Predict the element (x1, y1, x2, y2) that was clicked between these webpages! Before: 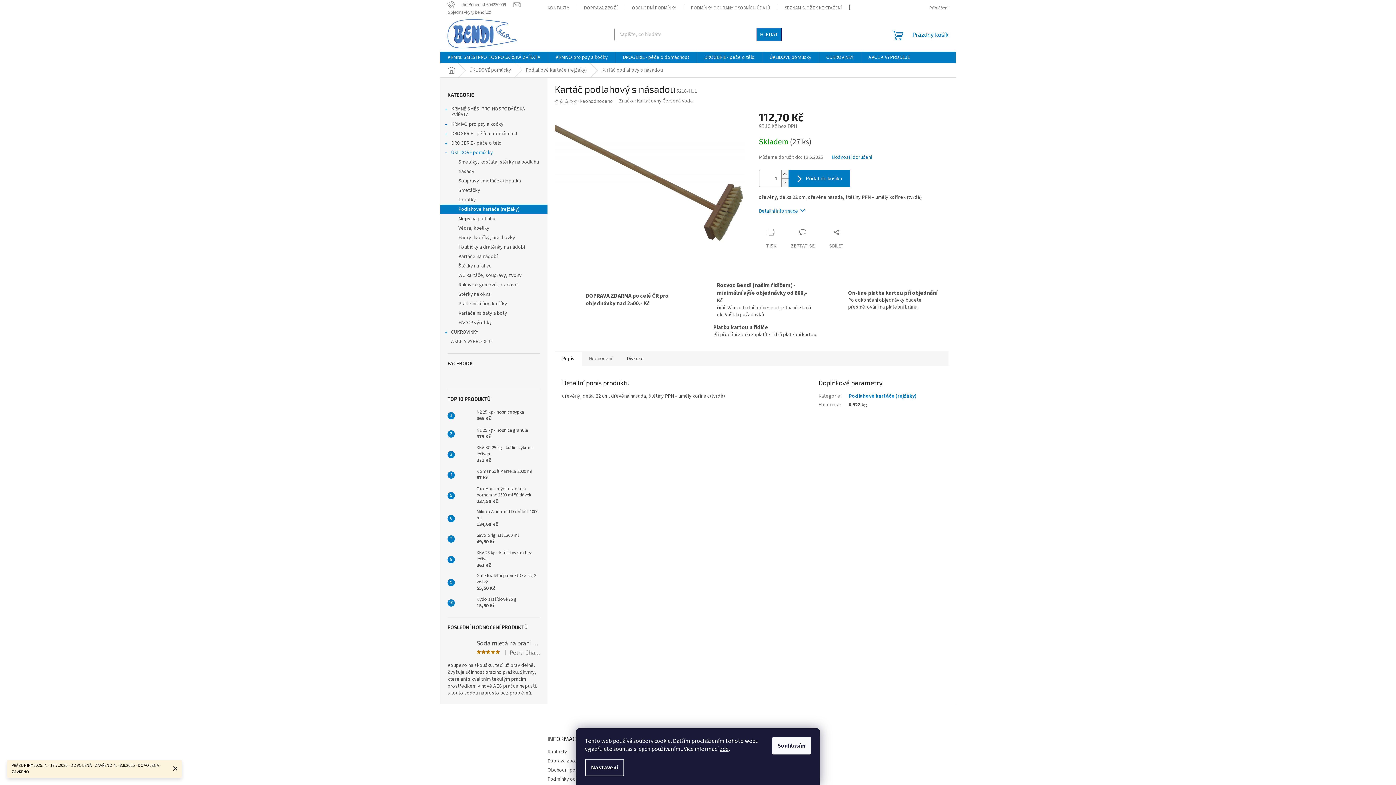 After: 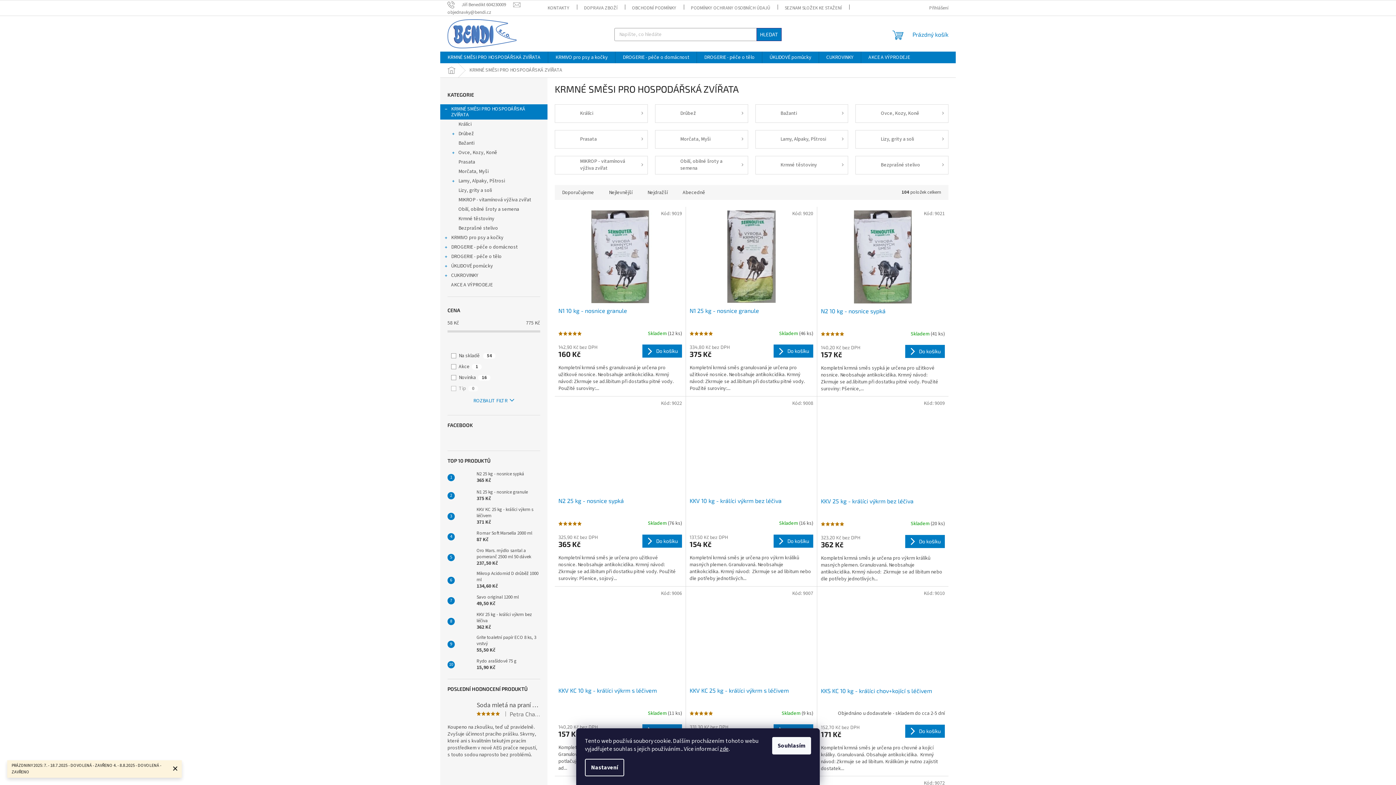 Action: bbox: (440, 51, 548, 63) label: KRMNÉ SMĚSI PRO HOSPODÁŘSKÁ ZVÍŘATA